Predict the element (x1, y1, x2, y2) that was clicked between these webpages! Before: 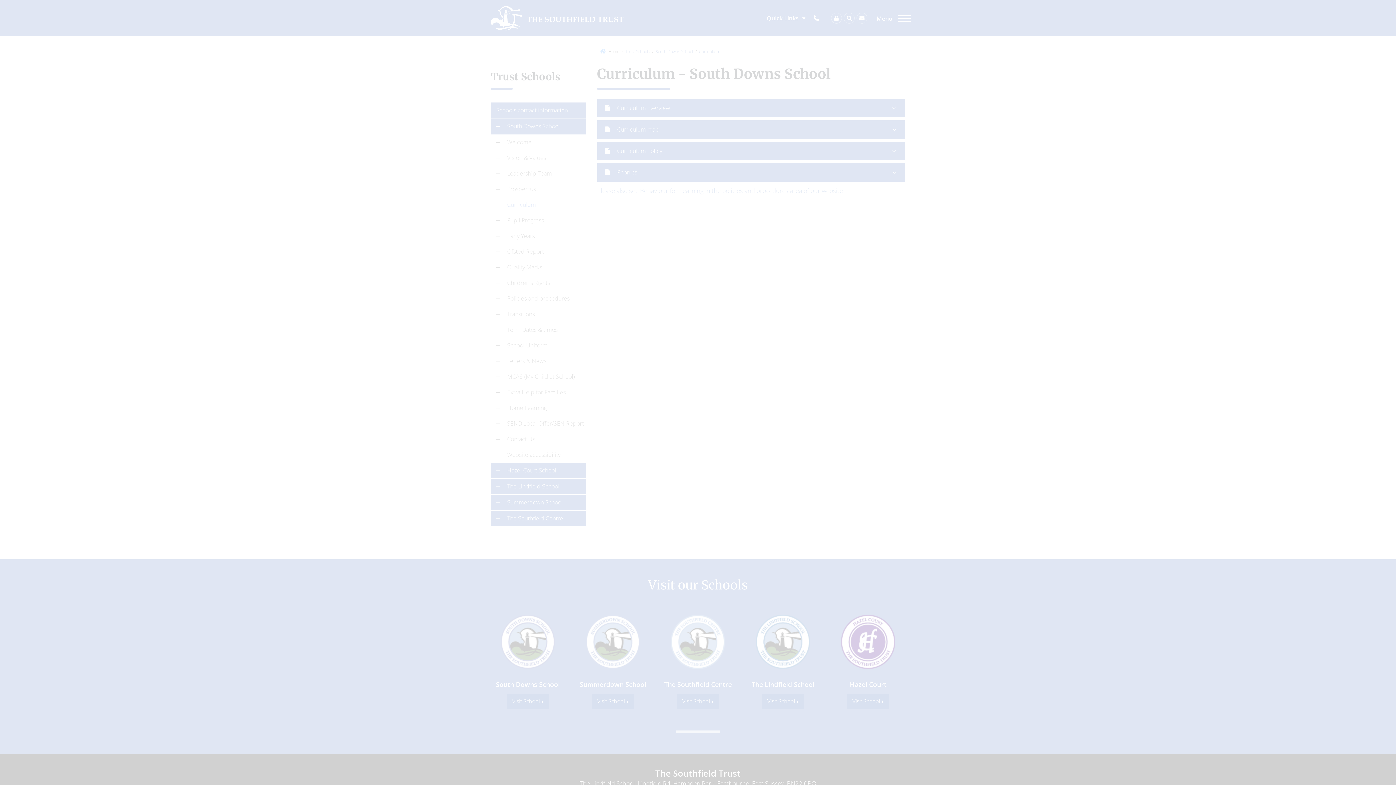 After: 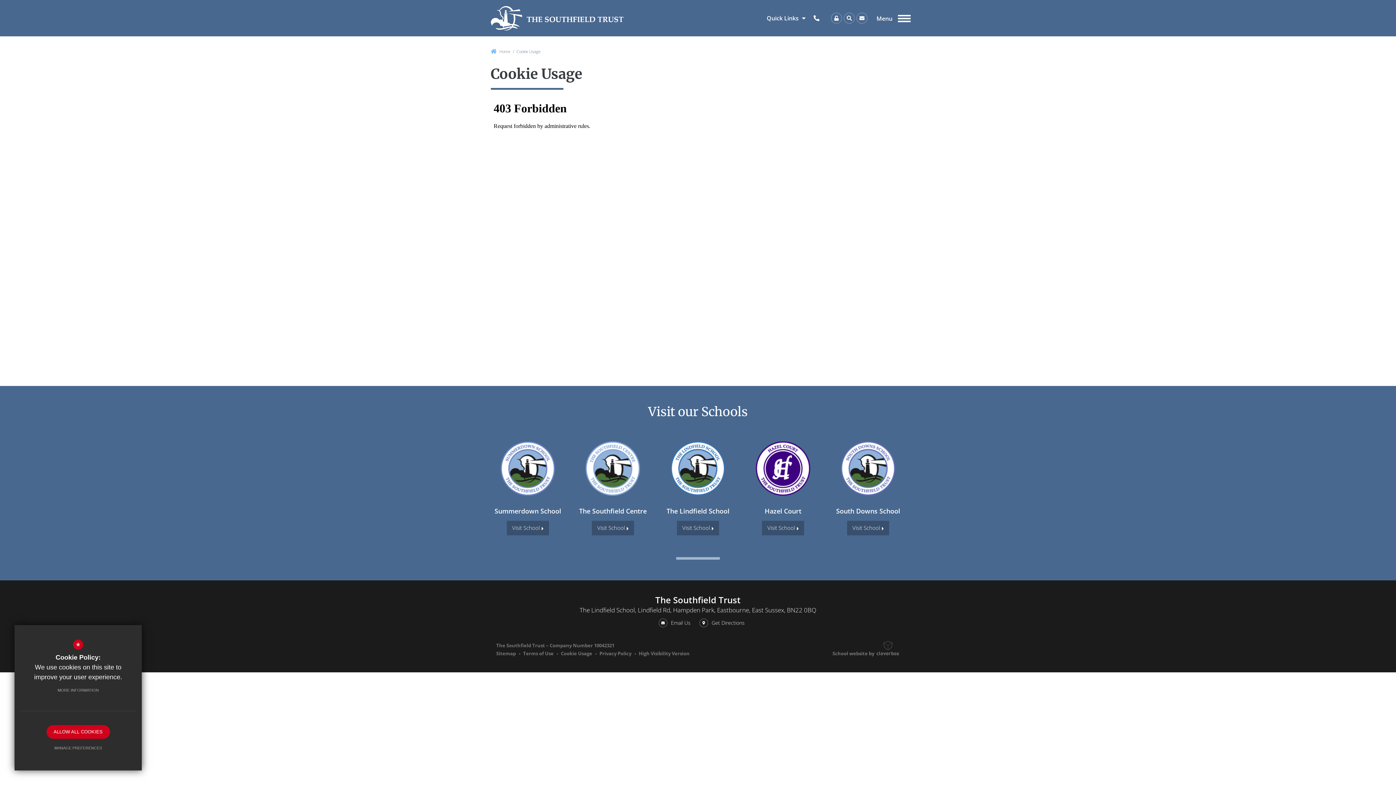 Action: label: MORE INFORMATION bbox: (50, 683, 106, 697)